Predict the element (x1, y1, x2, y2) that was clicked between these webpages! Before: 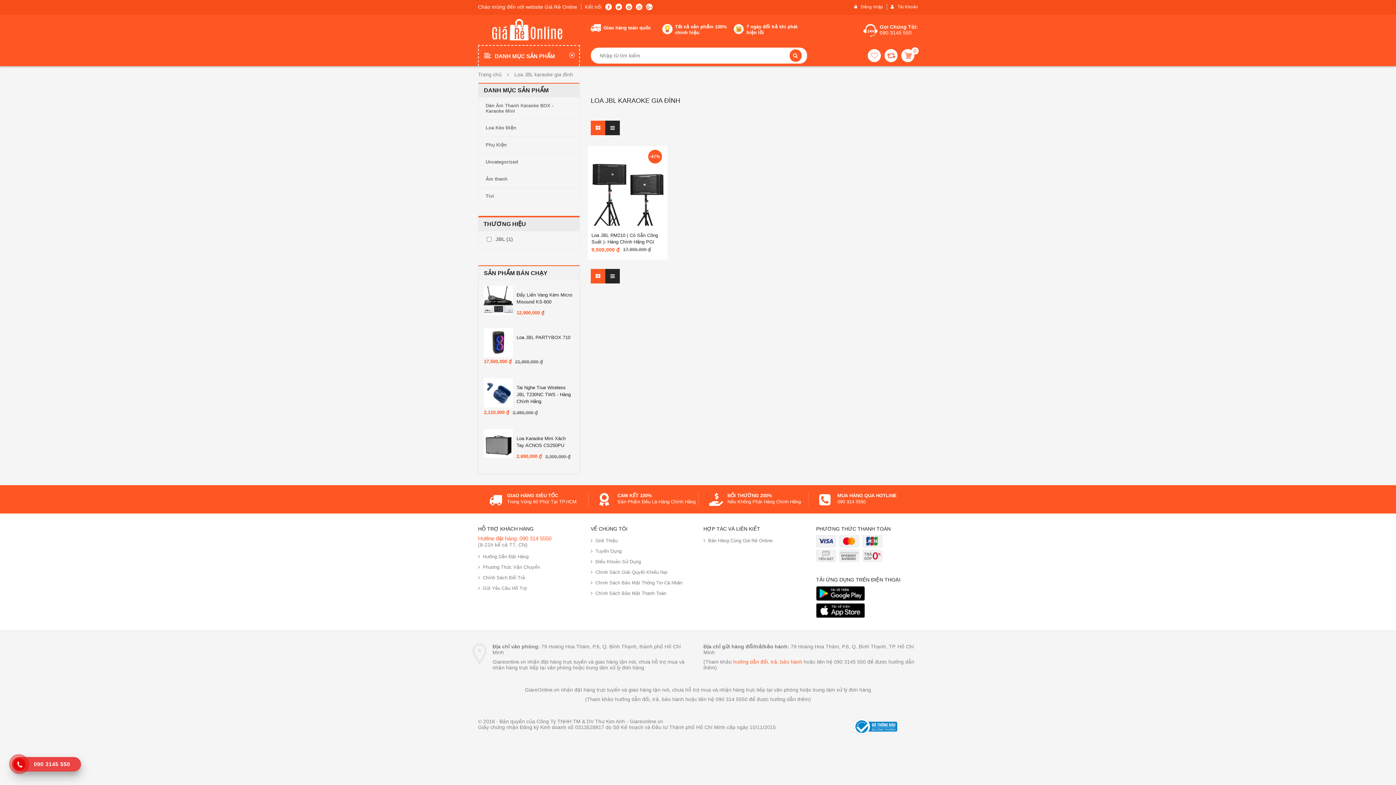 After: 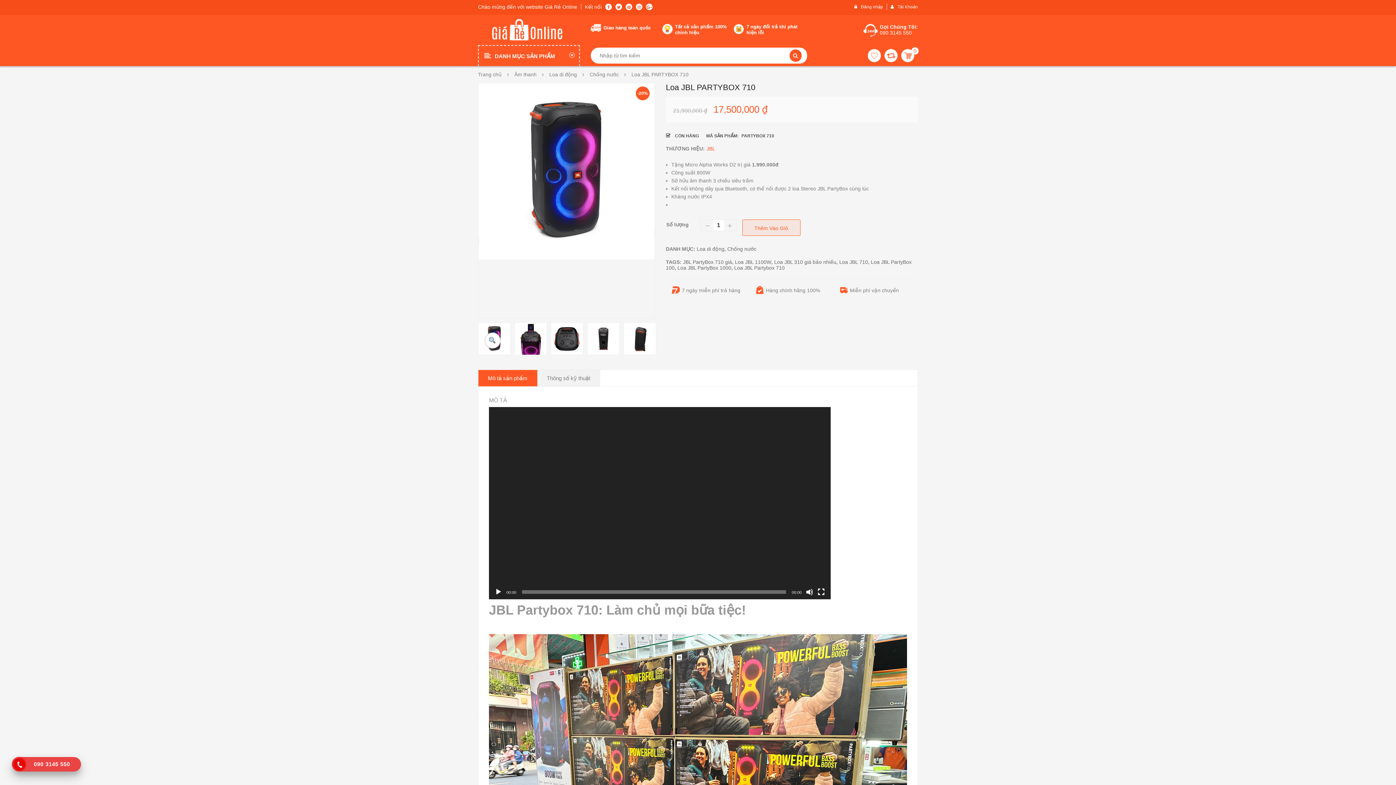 Action: bbox: (484, 328, 513, 357)